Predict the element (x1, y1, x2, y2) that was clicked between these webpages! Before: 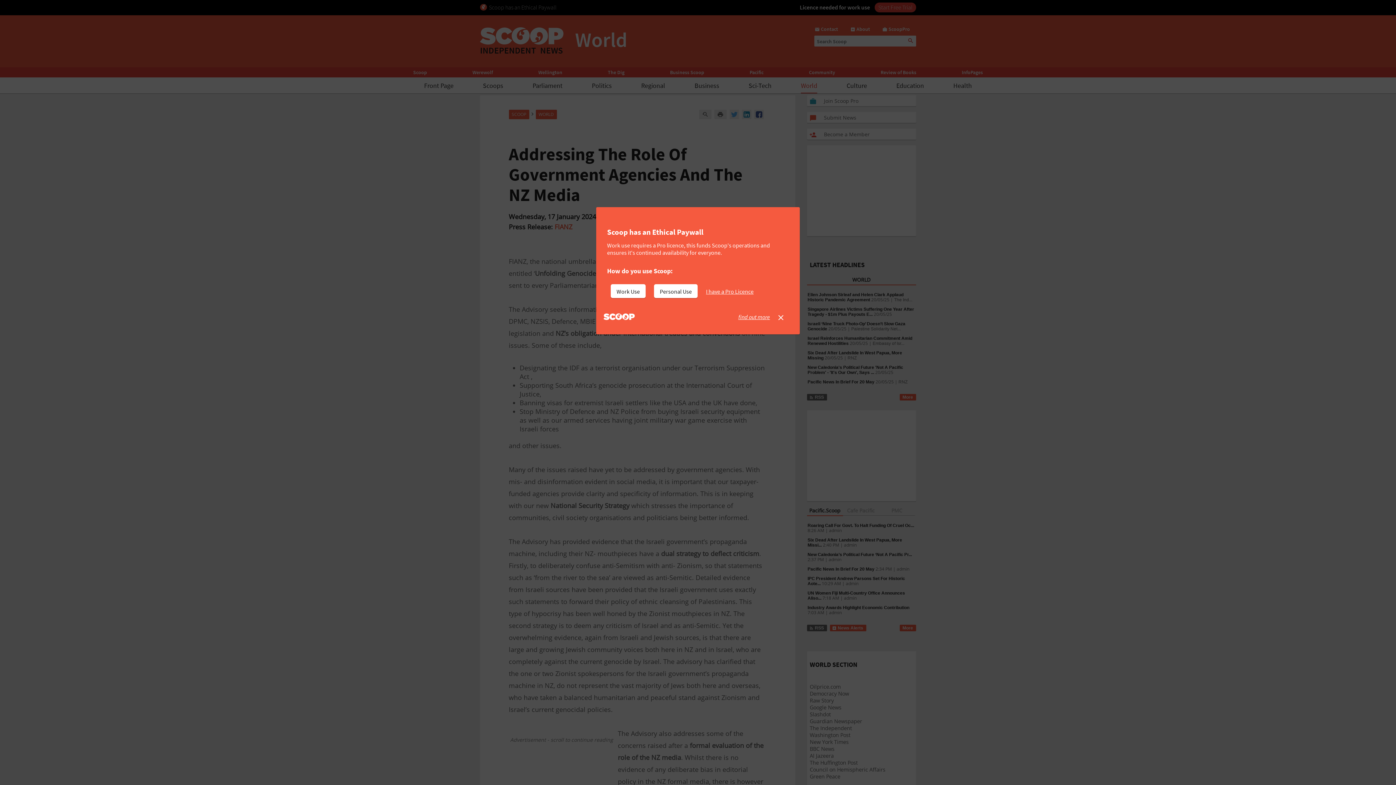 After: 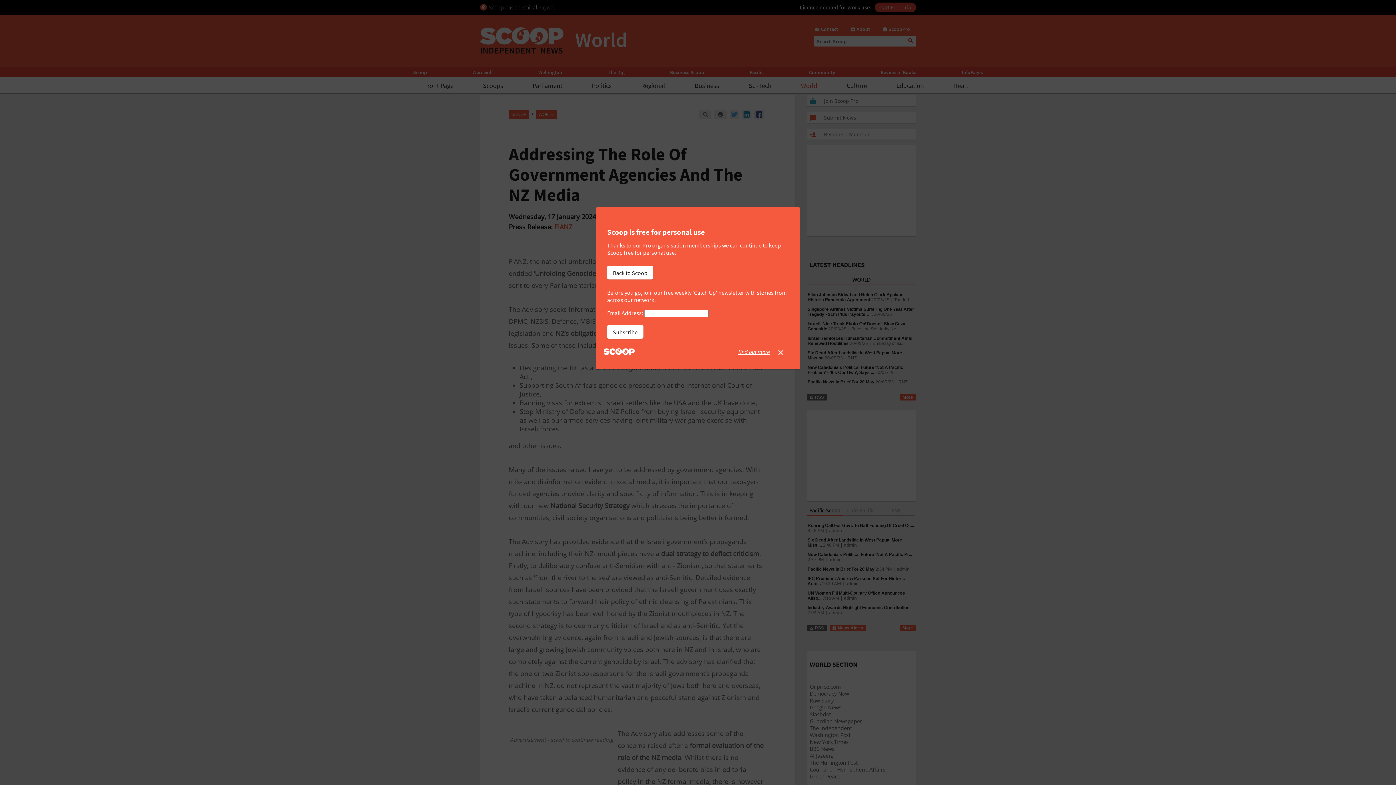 Action: label: Personal Use bbox: (654, 284, 697, 298)